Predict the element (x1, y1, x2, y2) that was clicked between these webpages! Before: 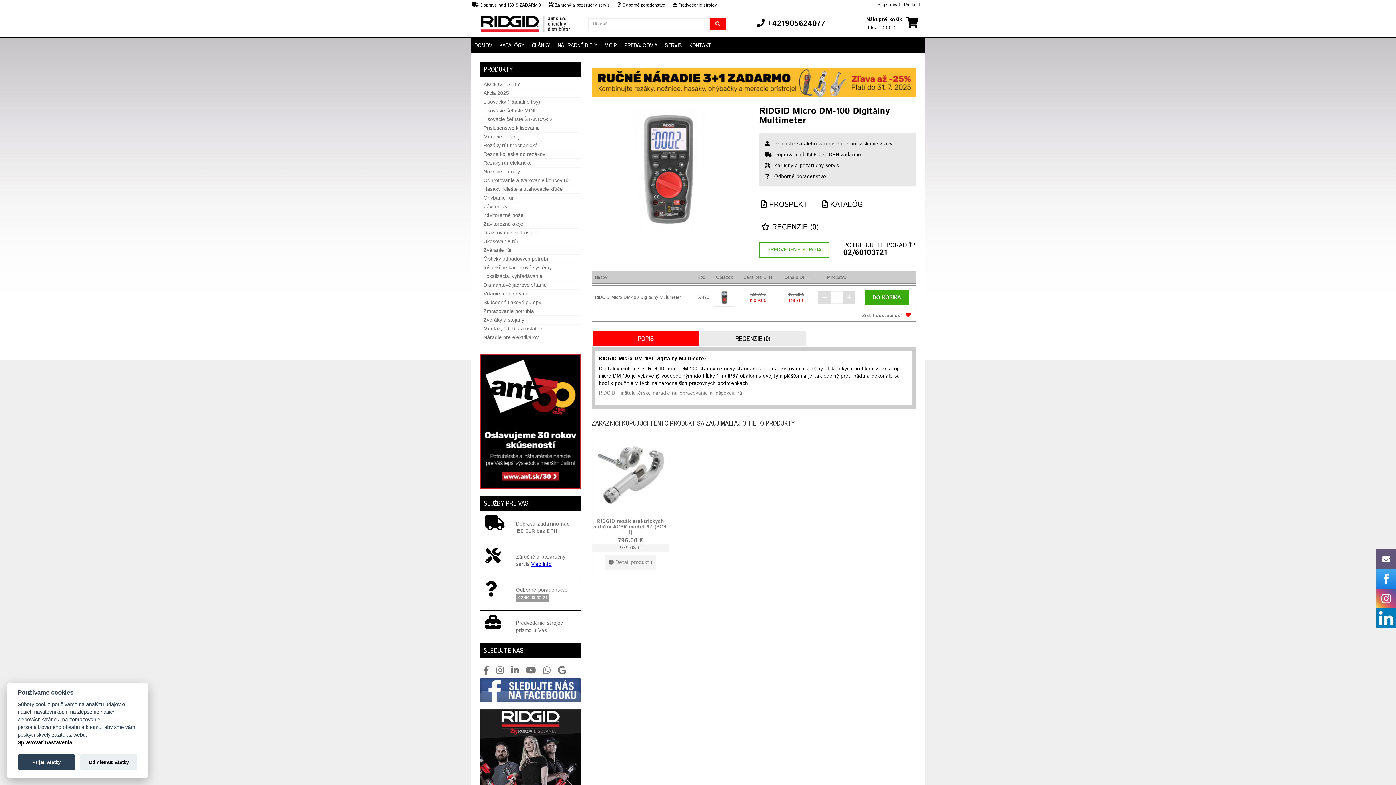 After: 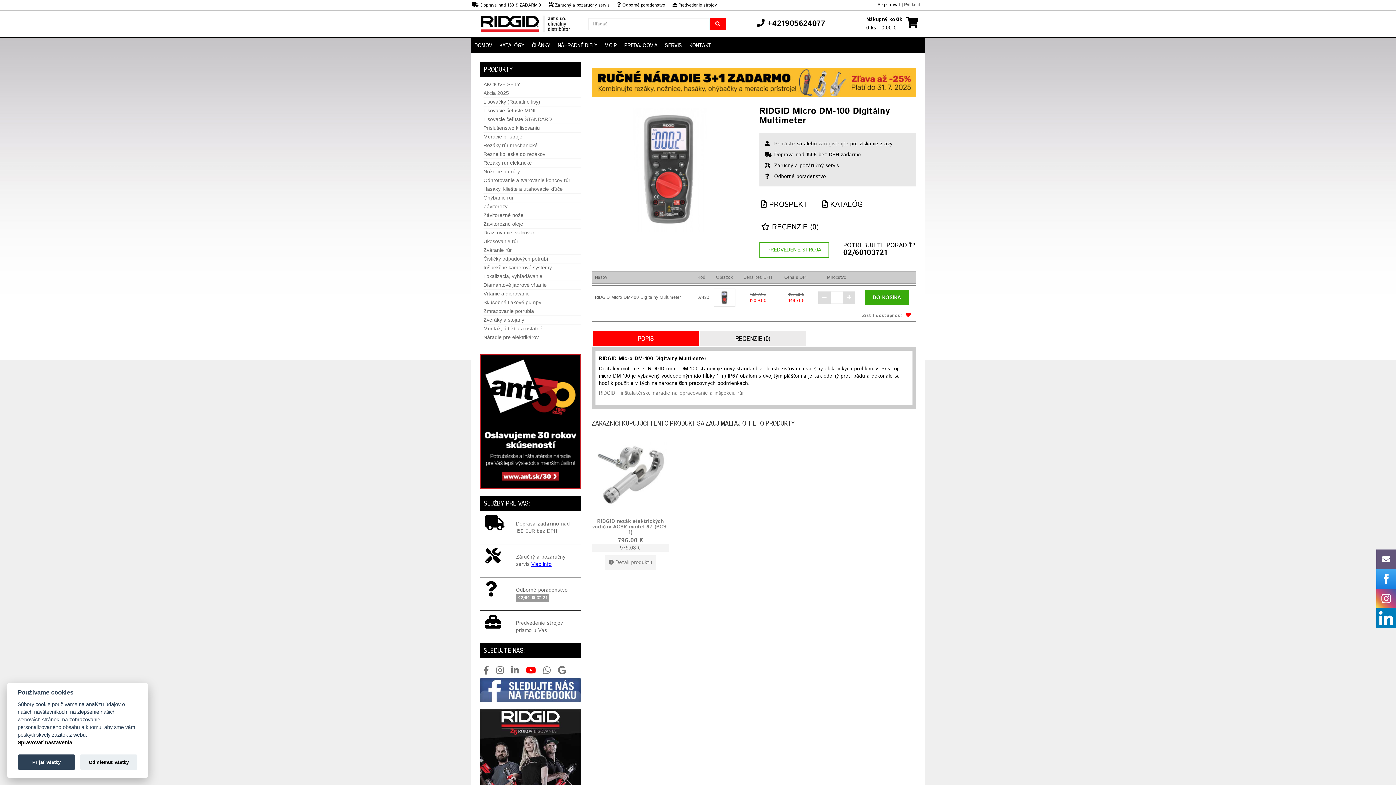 Action: bbox: (522, 668, 539, 676)